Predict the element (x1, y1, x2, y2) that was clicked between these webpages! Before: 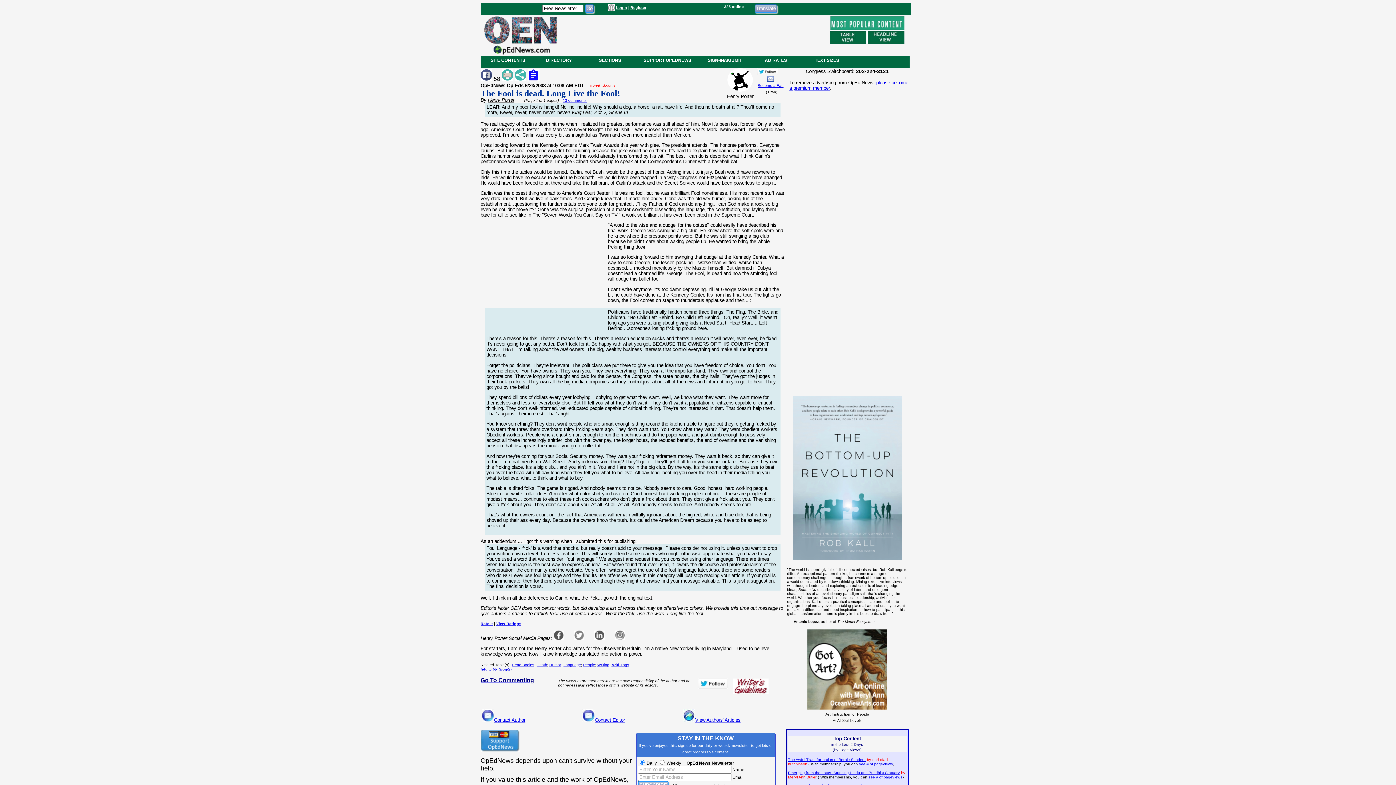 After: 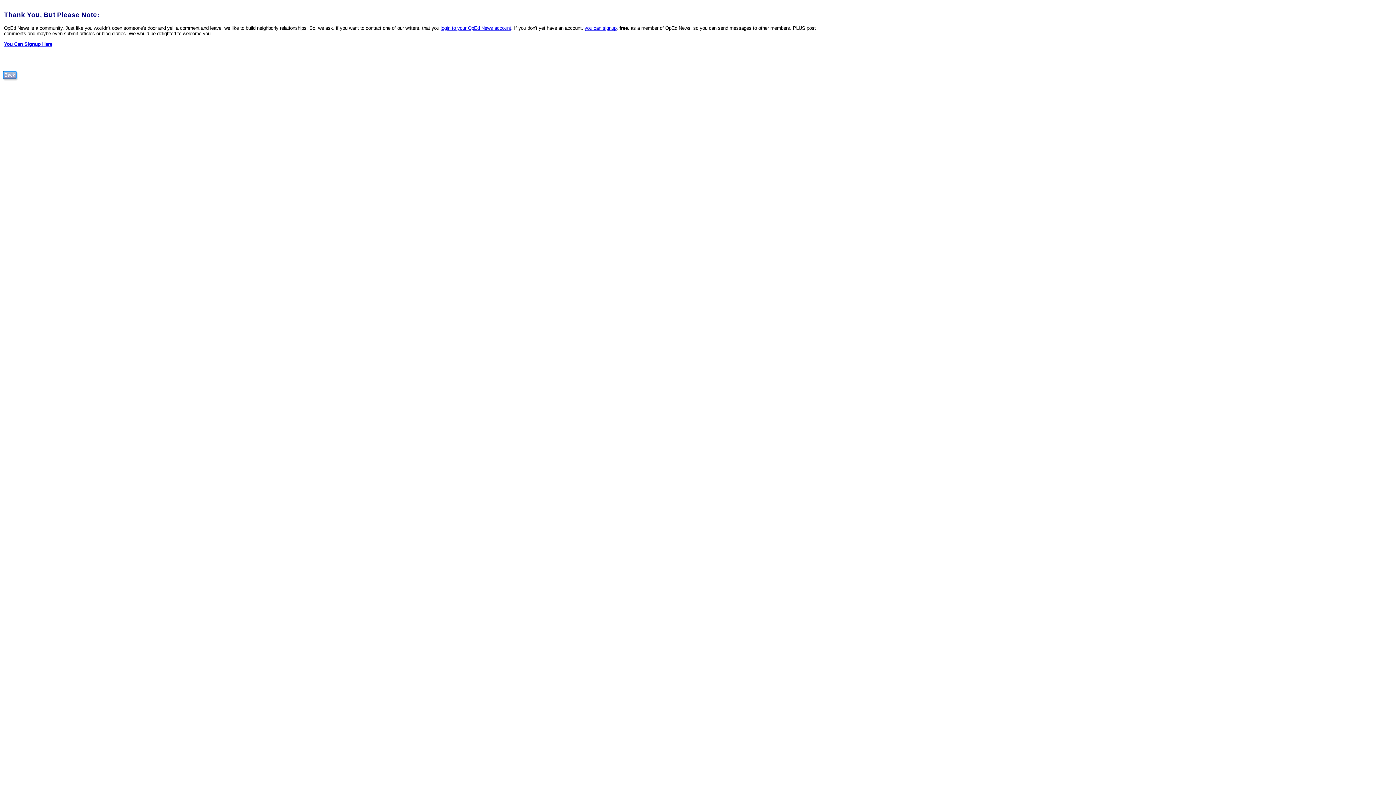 Action: bbox: (767, 75, 774, 81)